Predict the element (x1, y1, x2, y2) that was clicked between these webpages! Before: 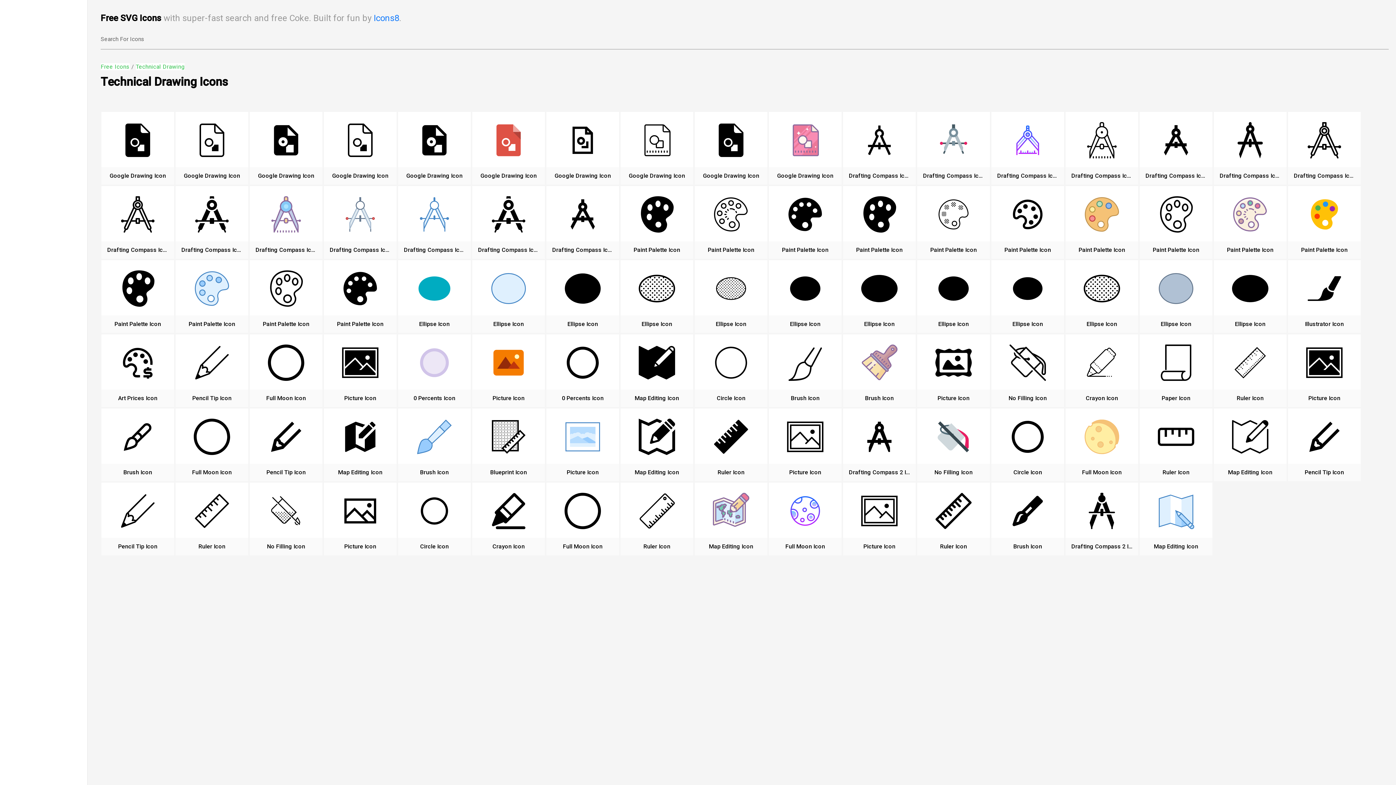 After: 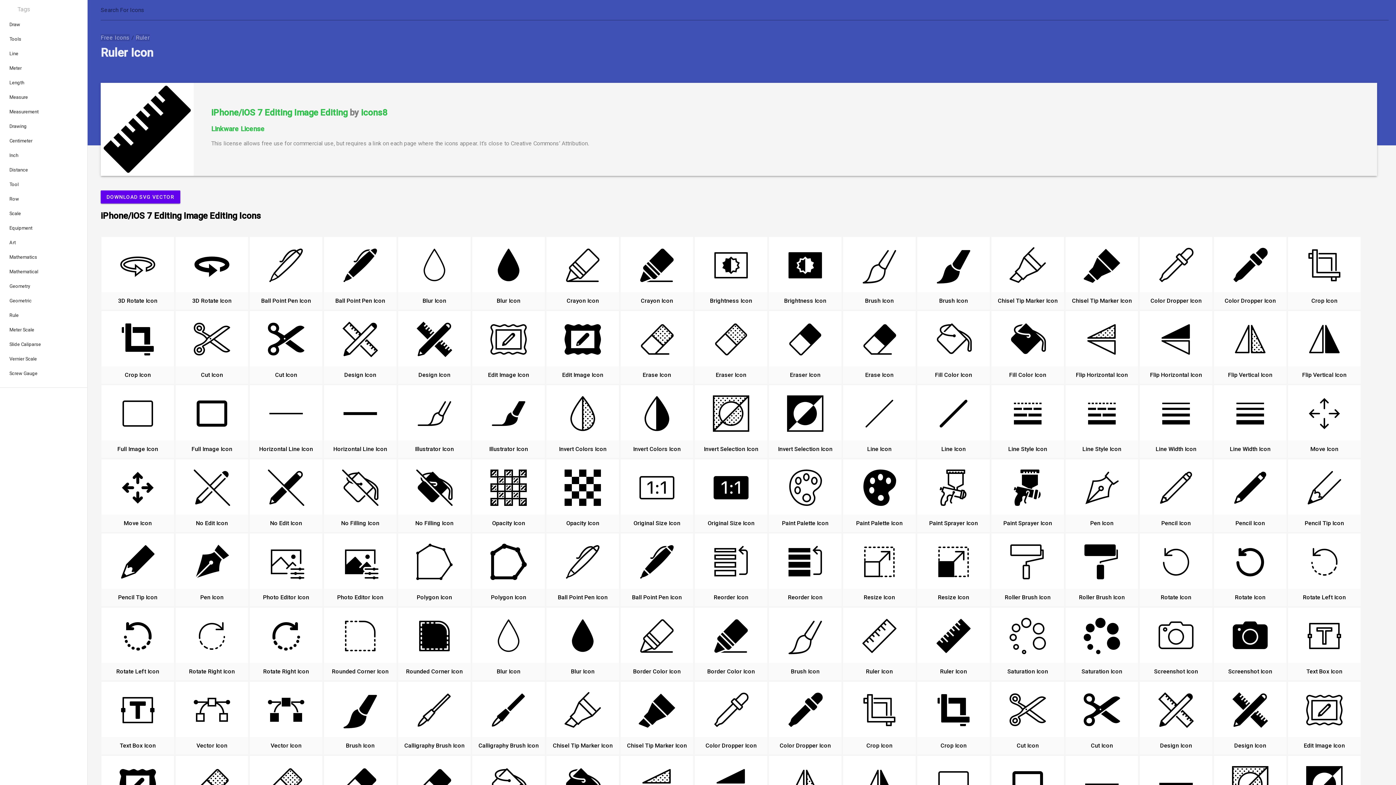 Action: bbox: (713, 418, 749, 471)